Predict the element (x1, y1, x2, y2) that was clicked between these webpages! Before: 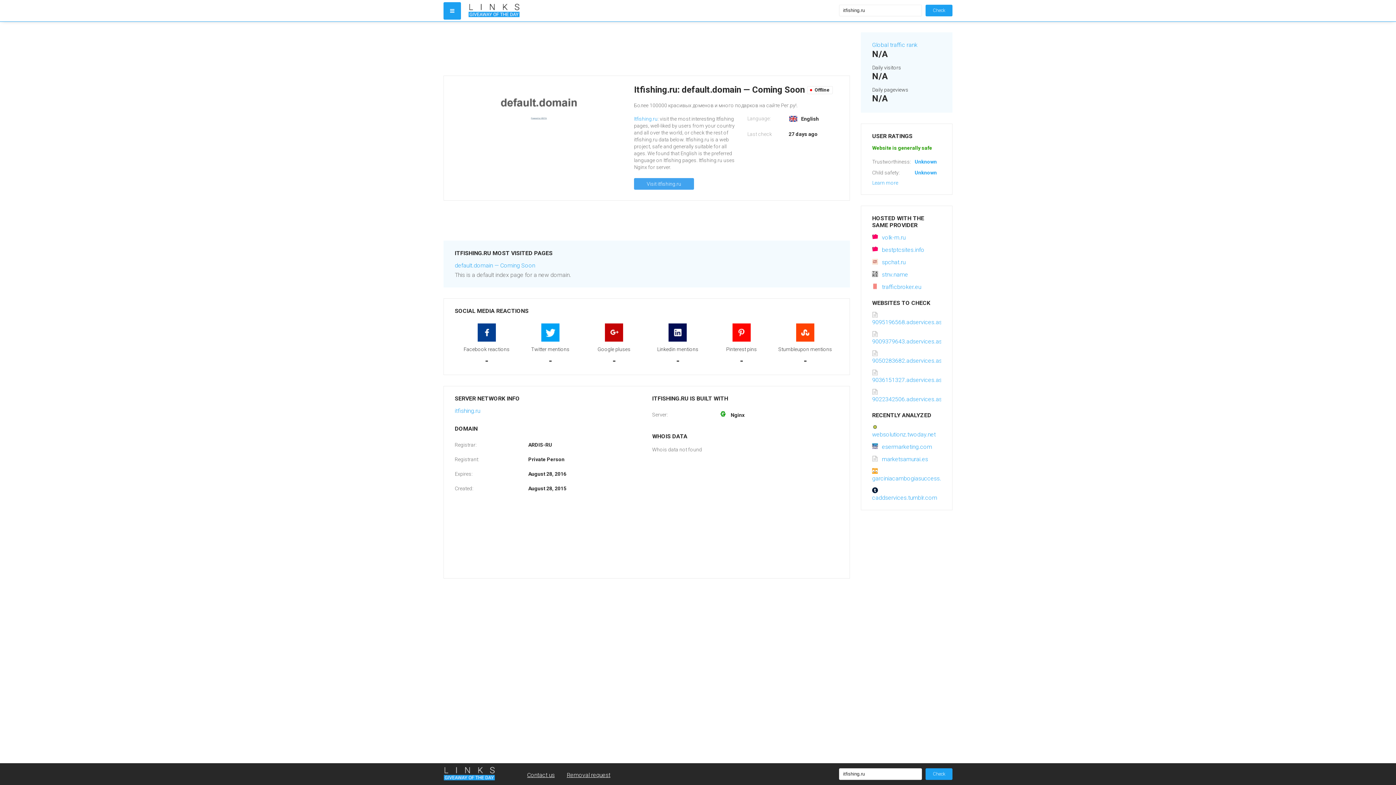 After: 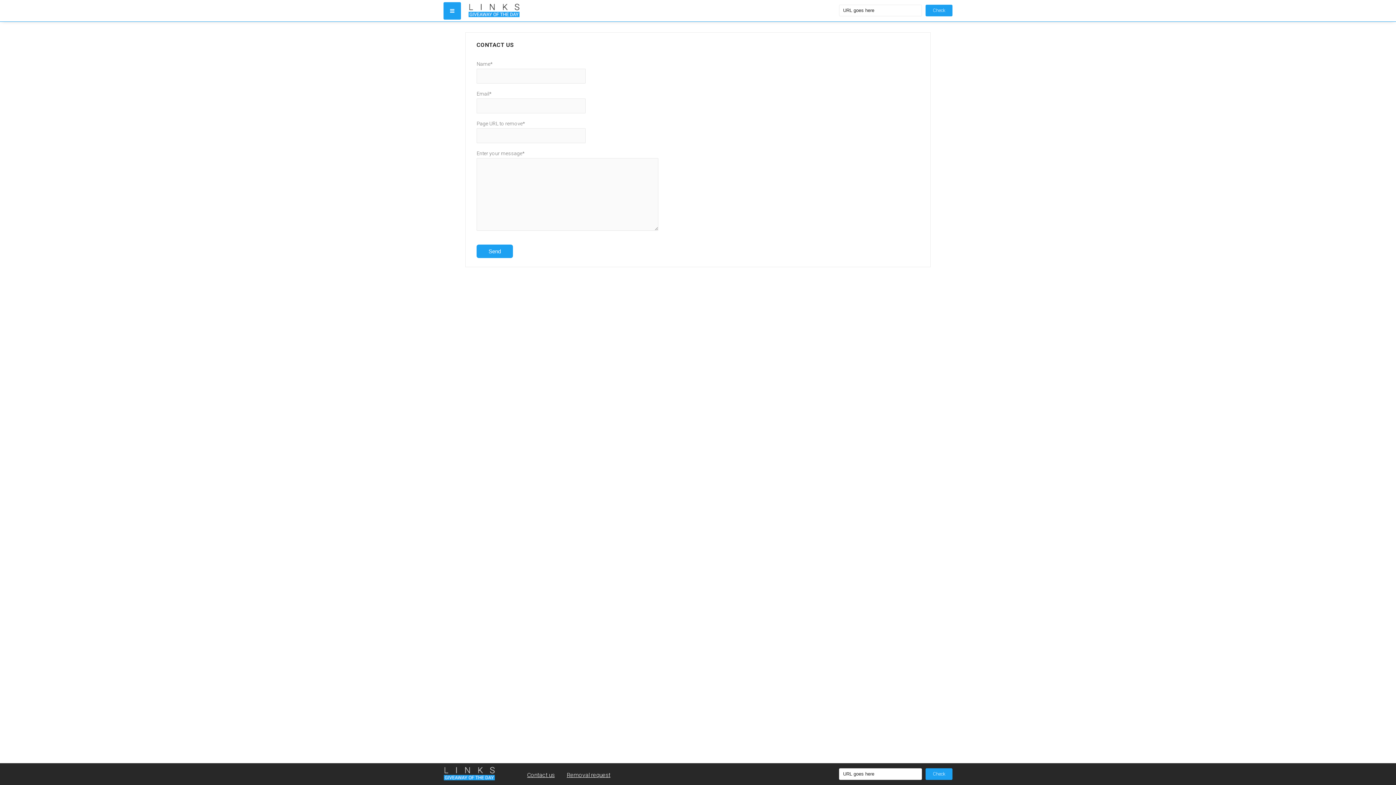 Action: bbox: (527, 772, 554, 778) label: Contact us